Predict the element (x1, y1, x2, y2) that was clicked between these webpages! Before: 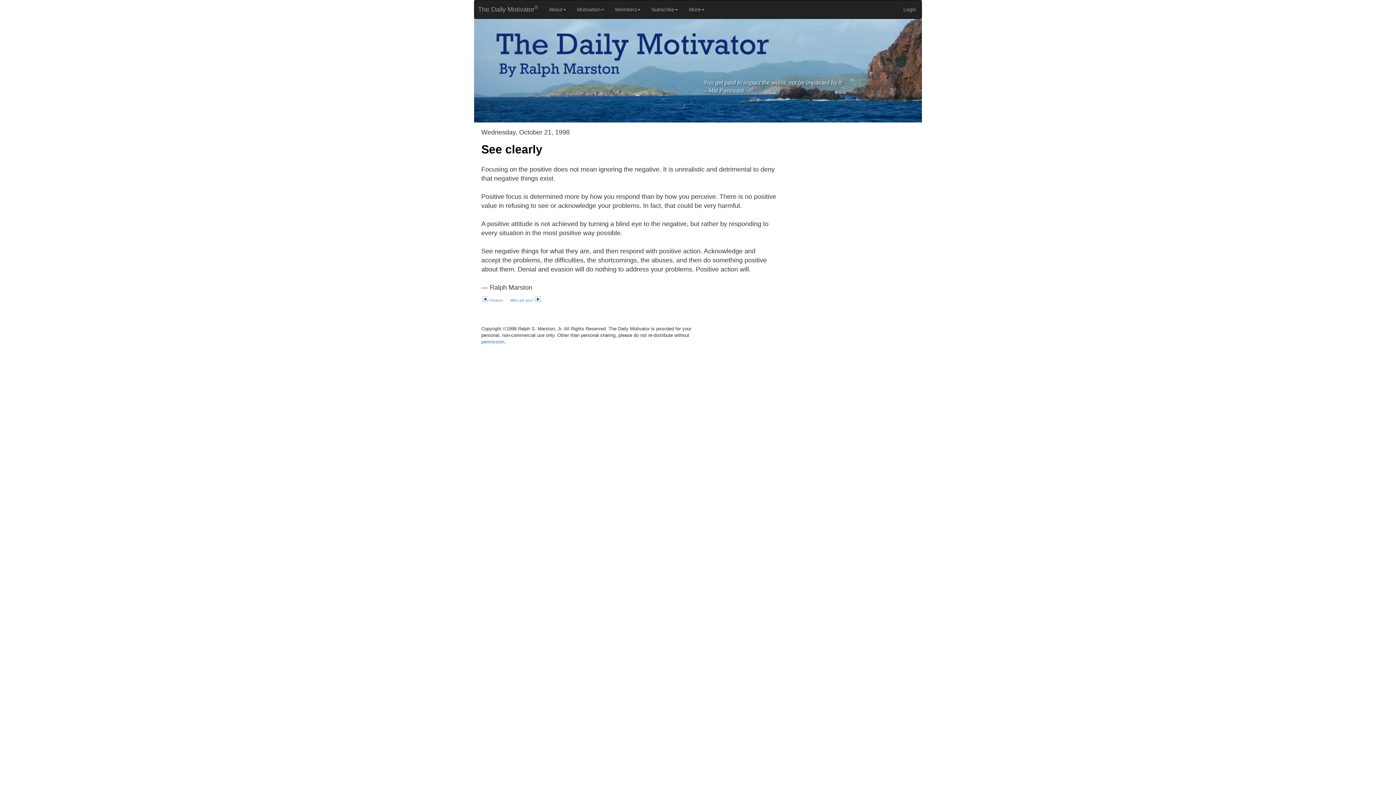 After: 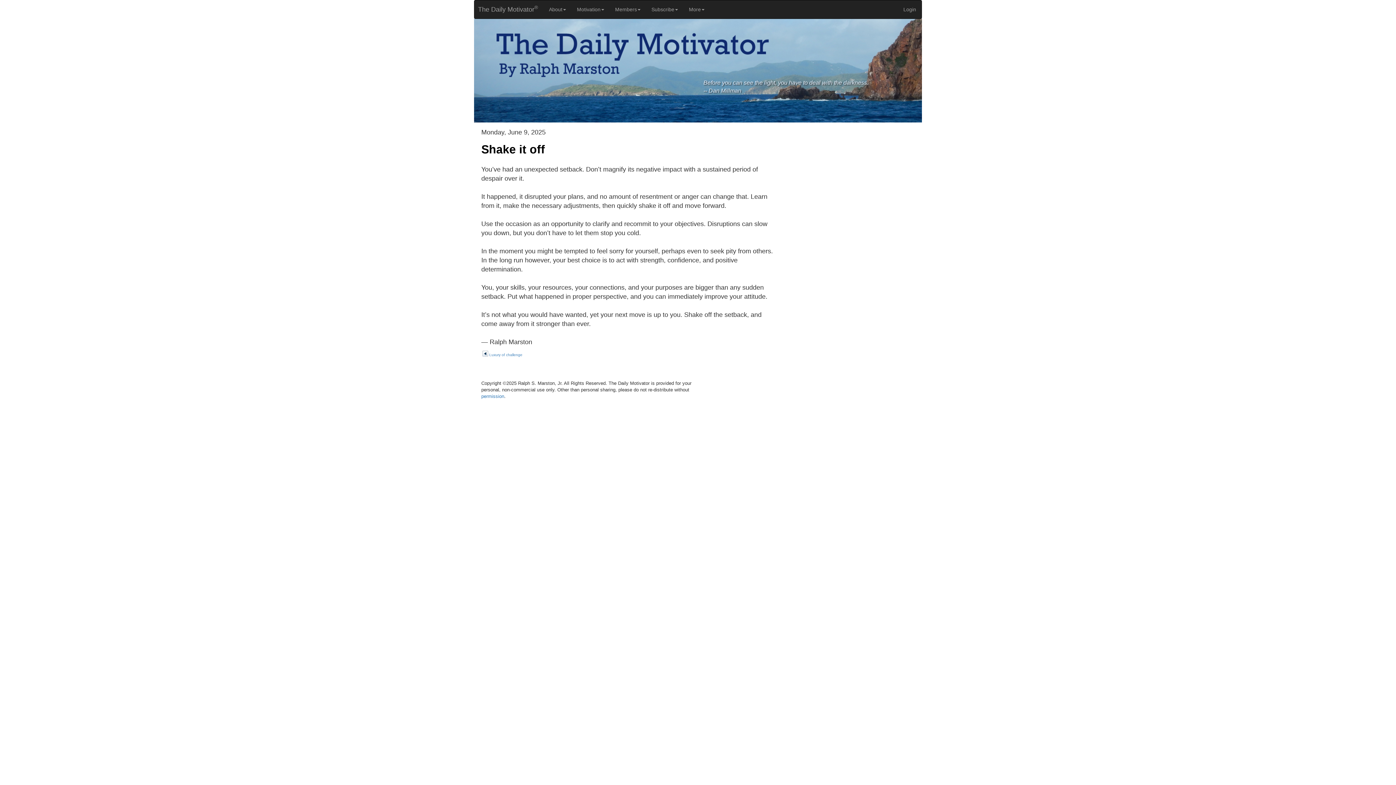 Action: label:   The Daily Motivator® bbox: (469, 0, 543, 18)